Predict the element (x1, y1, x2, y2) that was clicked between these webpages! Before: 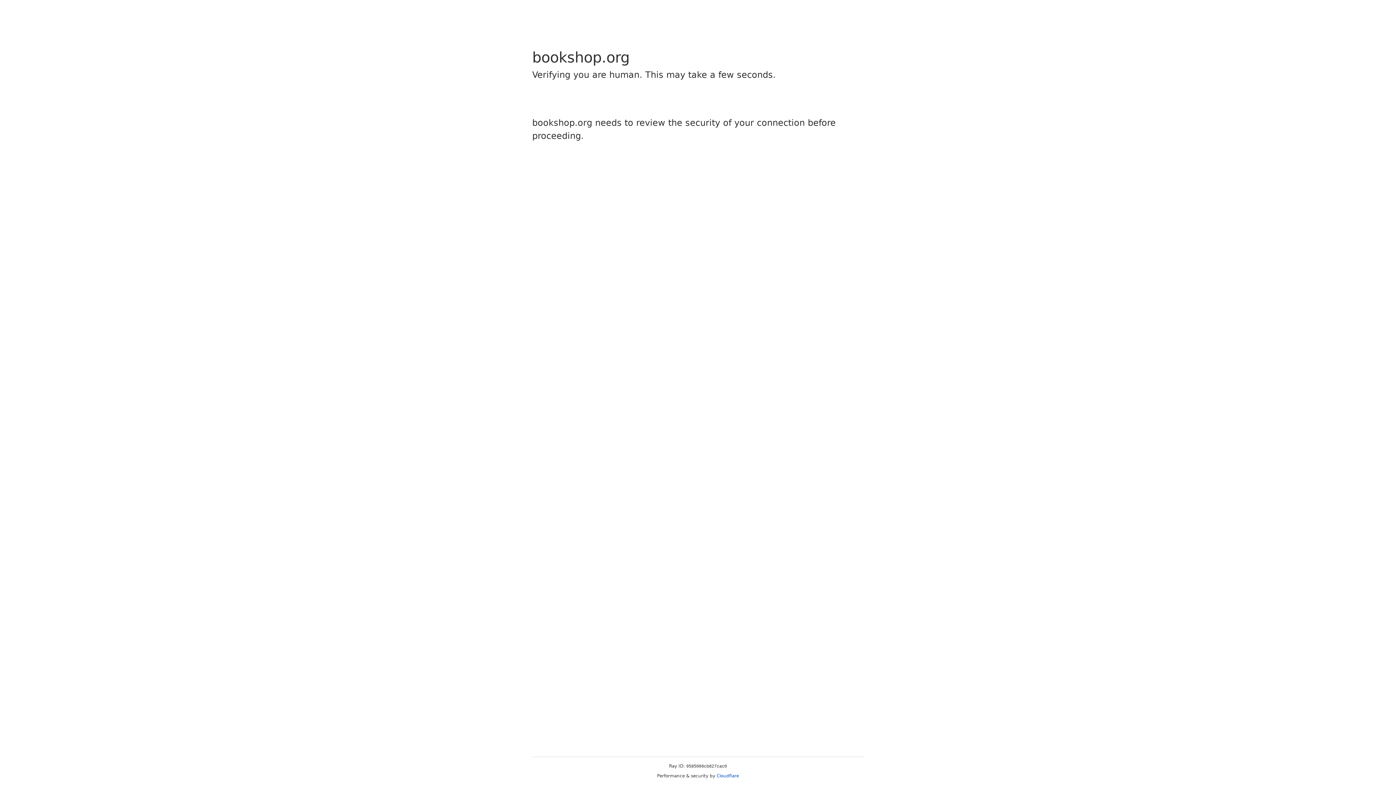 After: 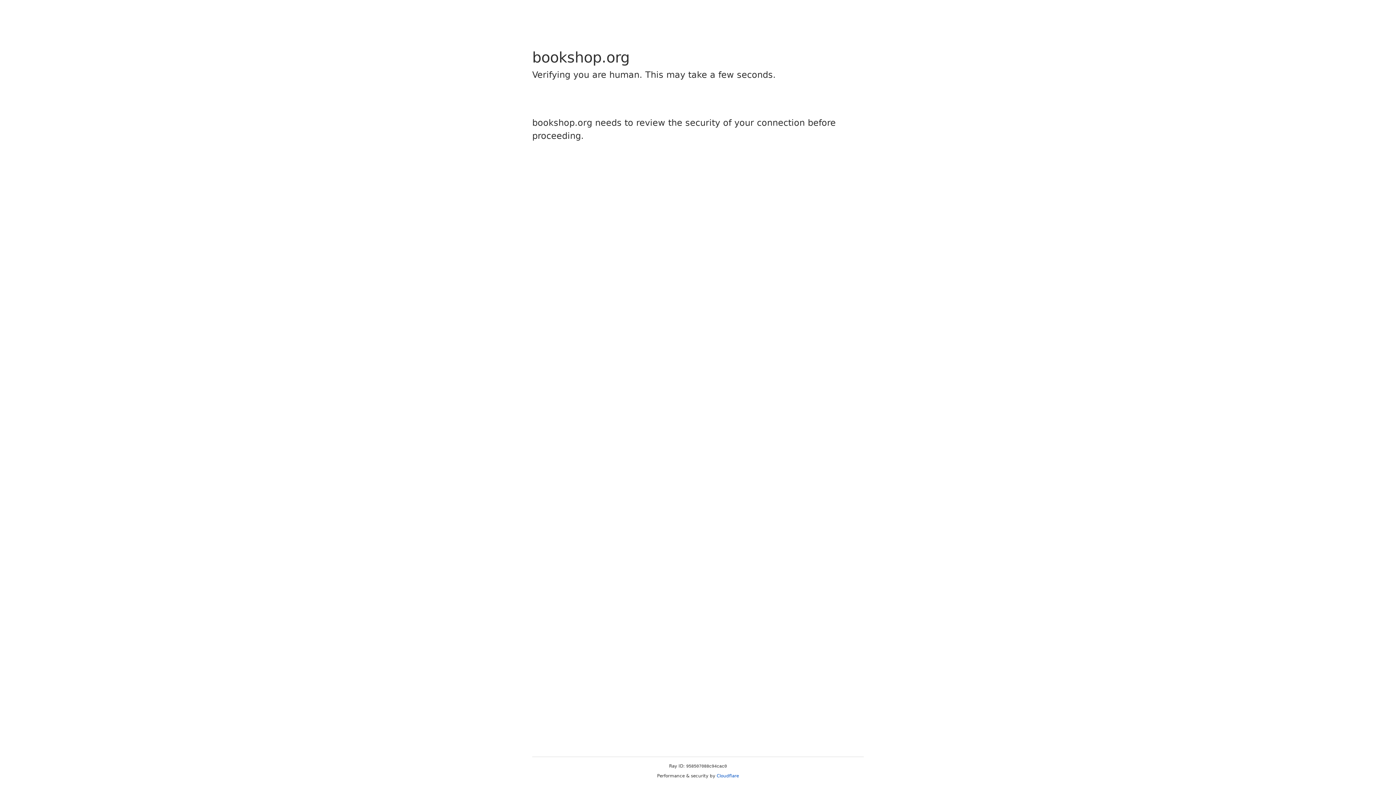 Action: bbox: (716, 773, 739, 778) label: Cloudflare